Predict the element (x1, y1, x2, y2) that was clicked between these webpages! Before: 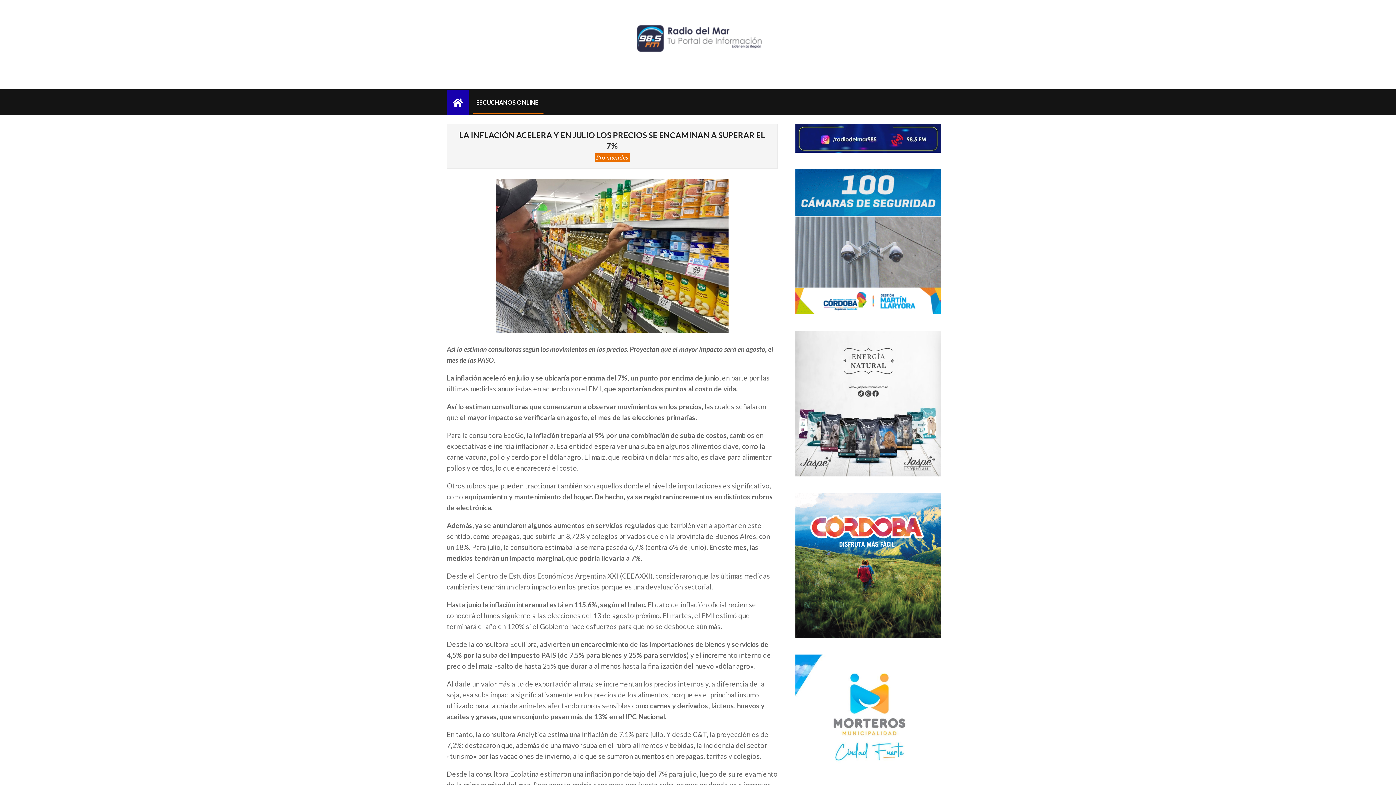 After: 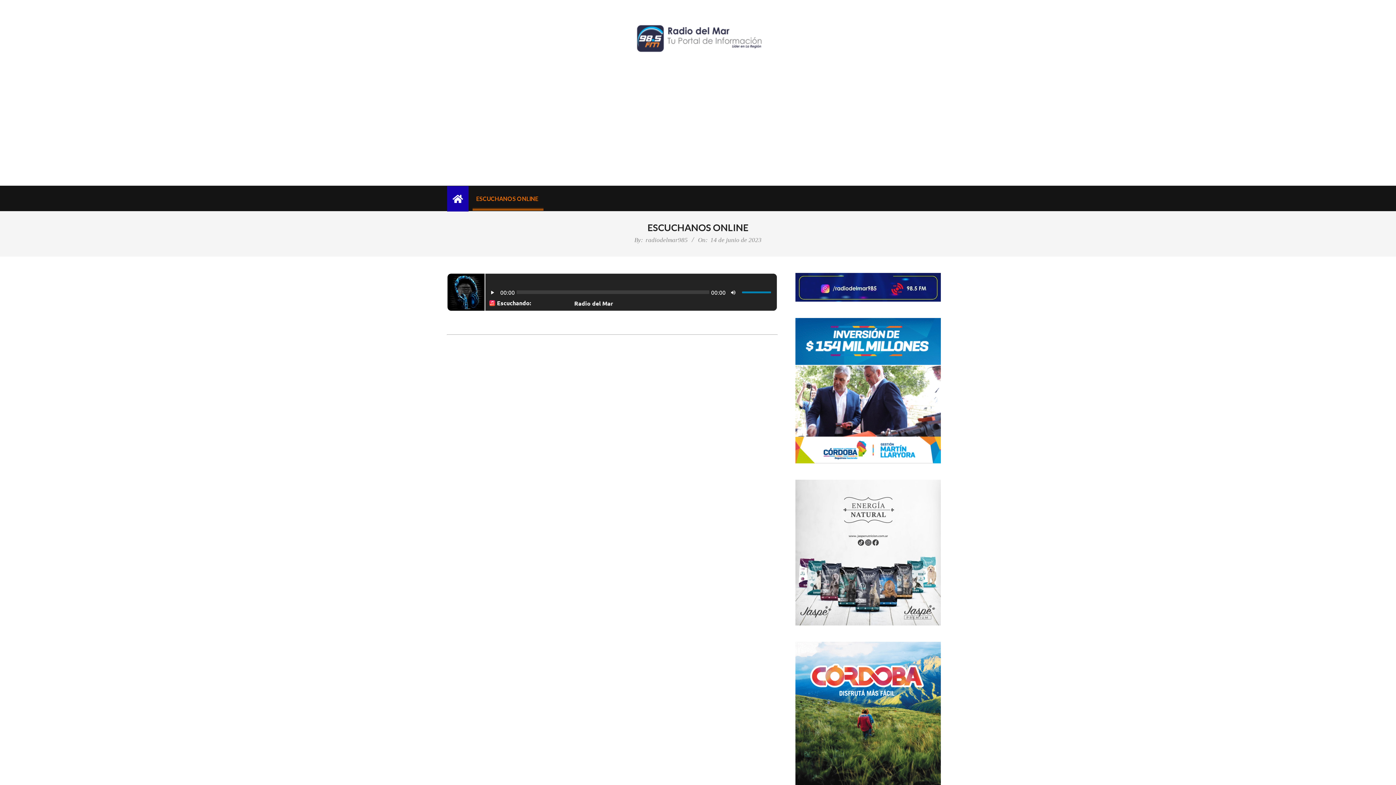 Action: bbox: (470, 91, 544, 113) label: ESCUCHANOS ONLINE